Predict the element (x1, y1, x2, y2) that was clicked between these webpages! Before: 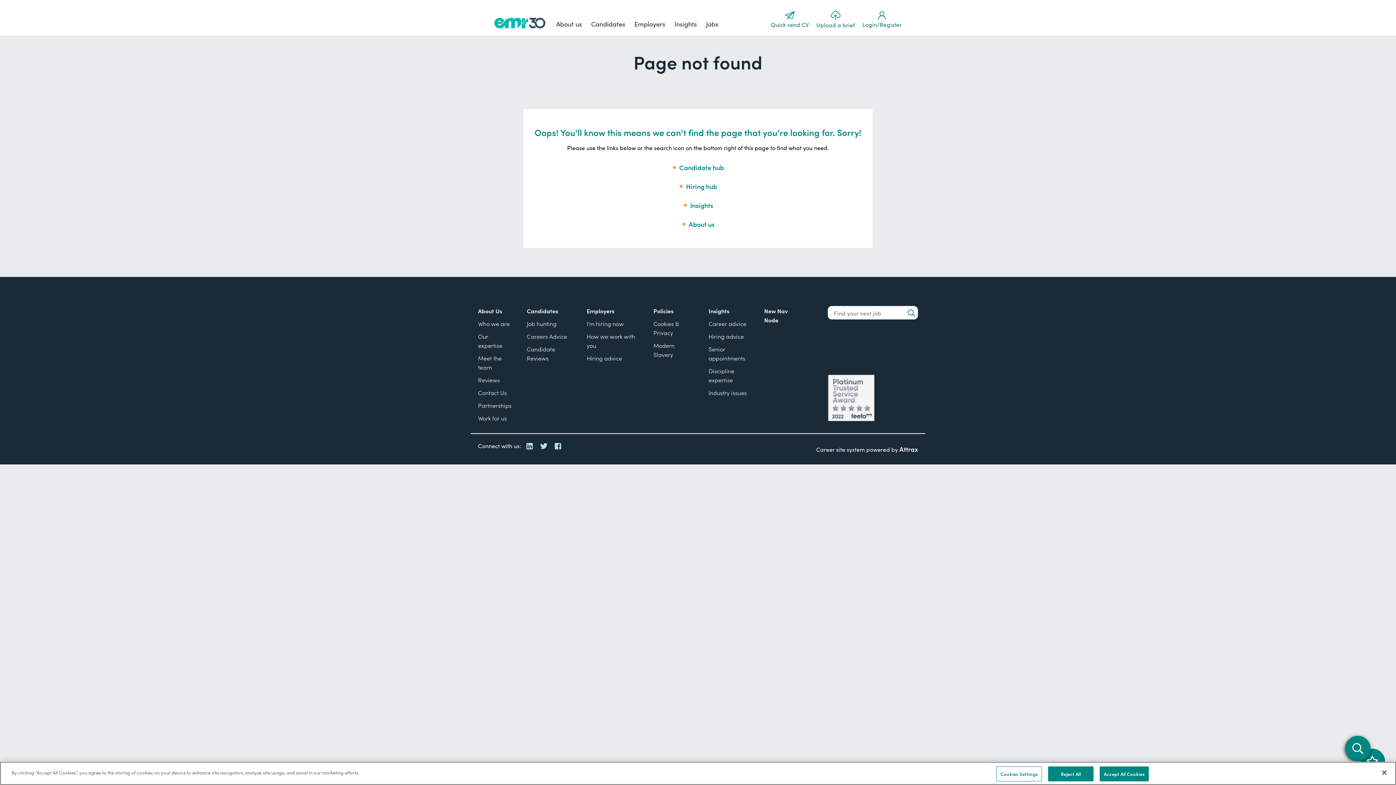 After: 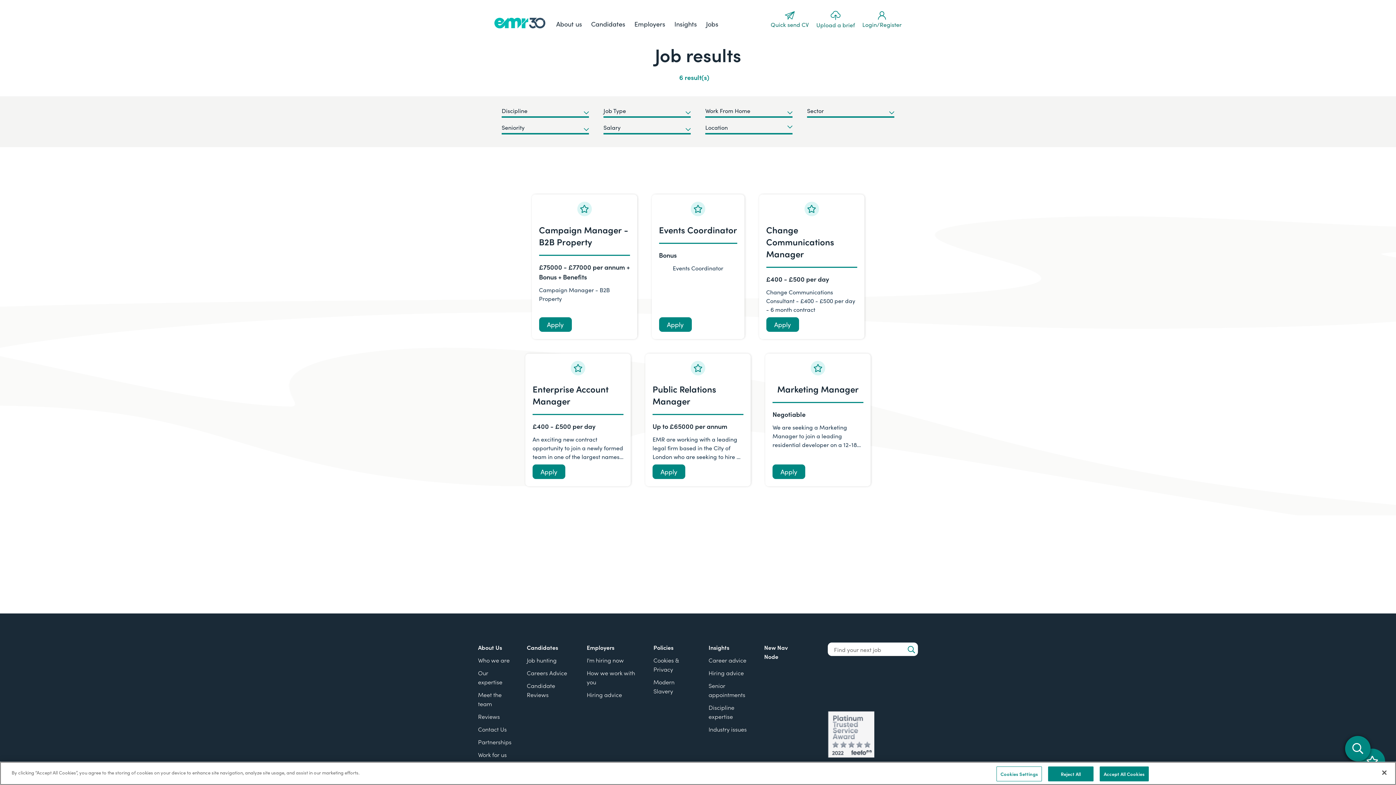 Action: label: Jobs bbox: (706, 19, 718, 28)